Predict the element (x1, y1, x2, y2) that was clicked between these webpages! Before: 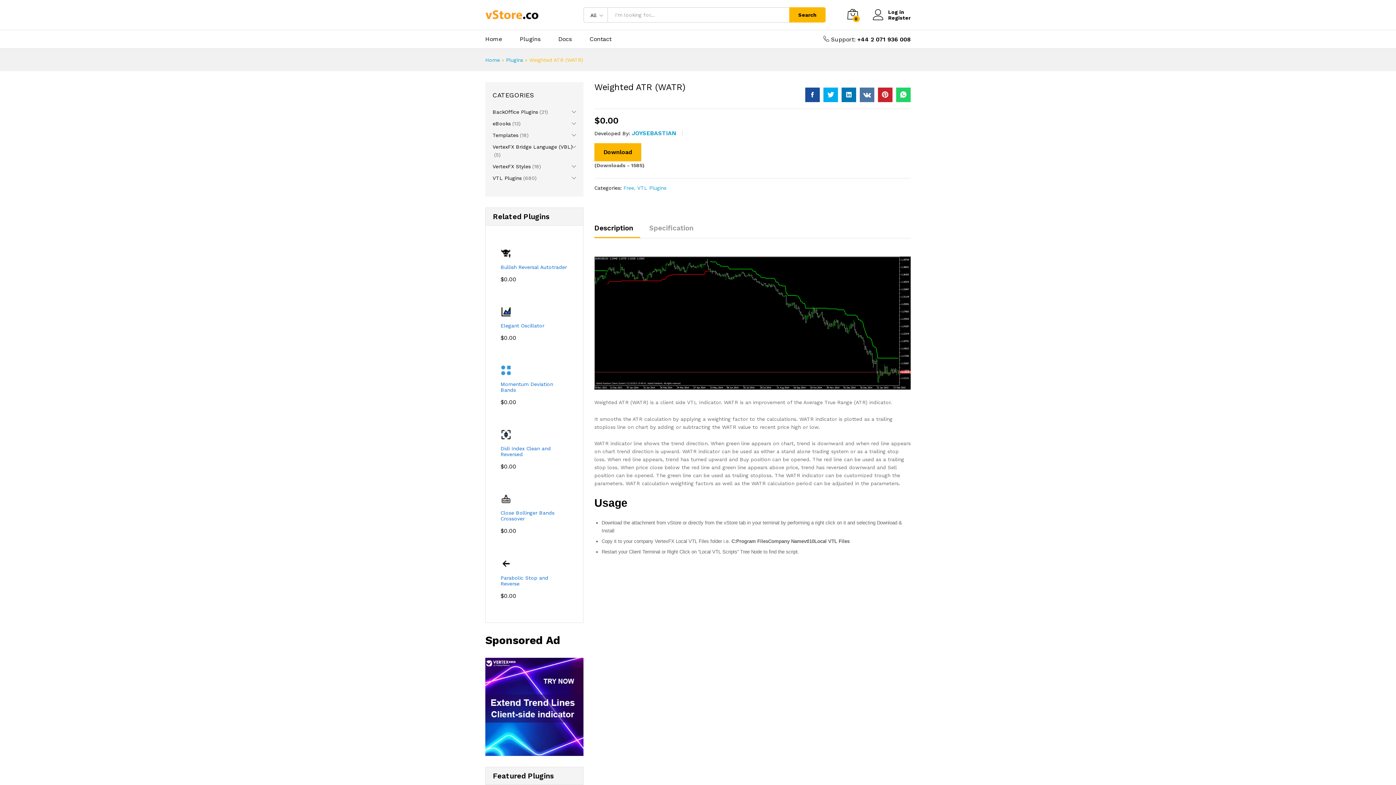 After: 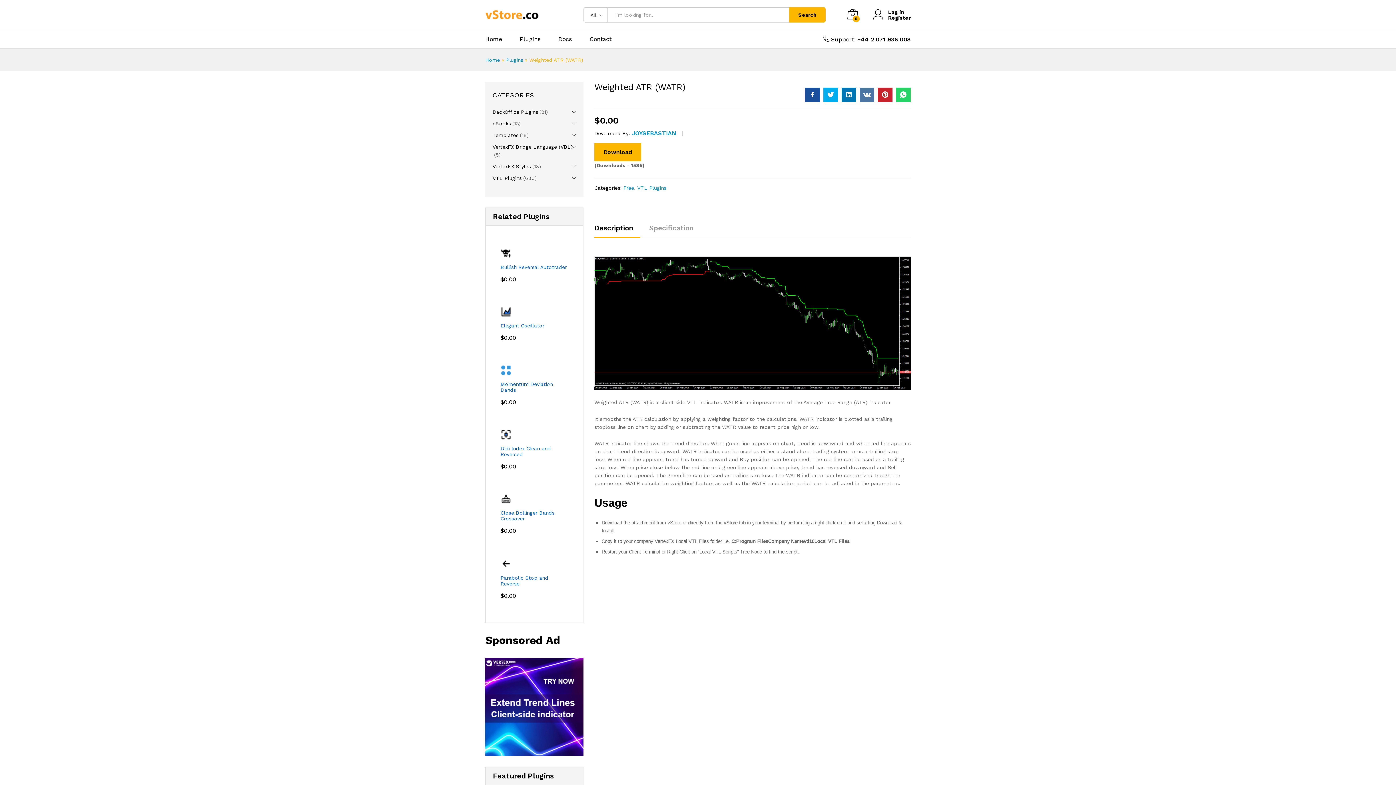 Action: label: Description bbox: (594, 224, 633, 231)